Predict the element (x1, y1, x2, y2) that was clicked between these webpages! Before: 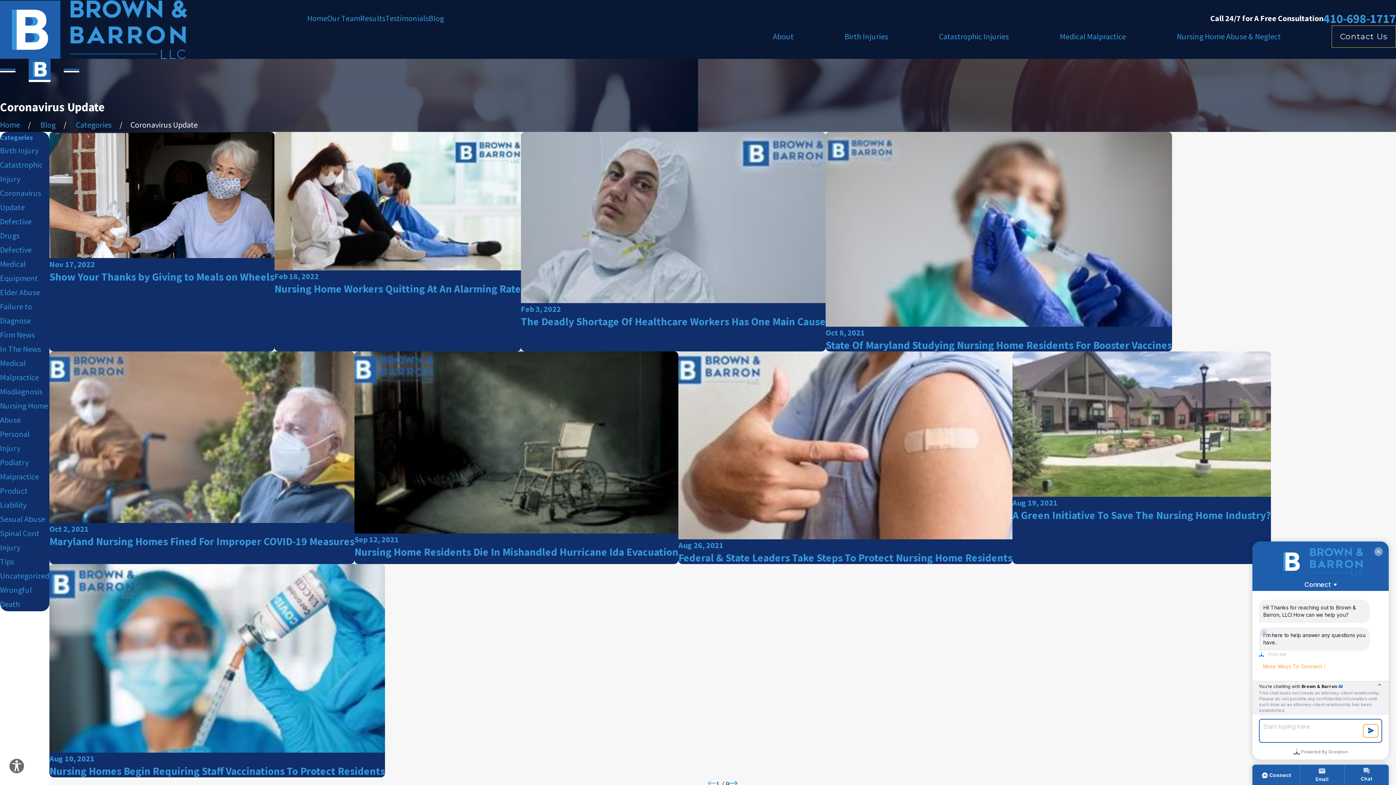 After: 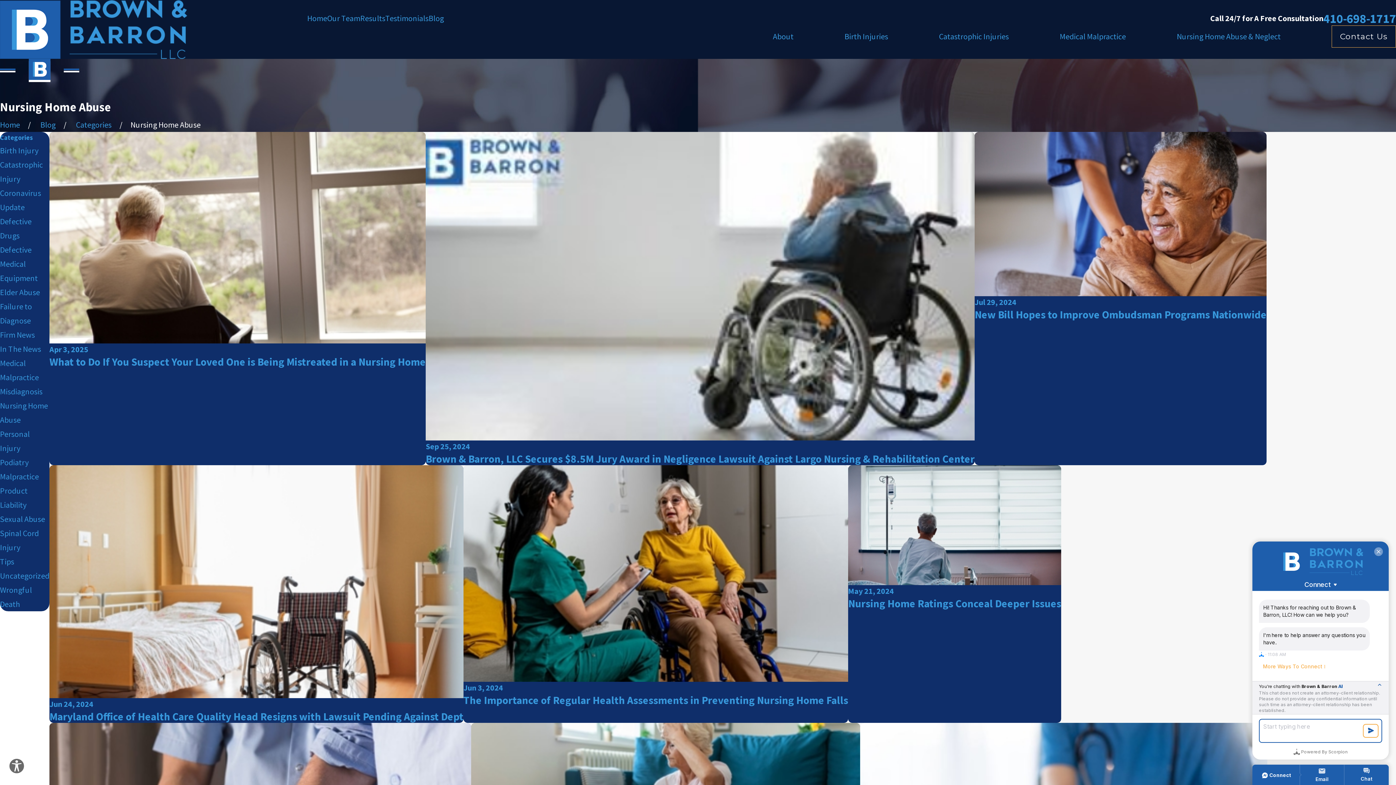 Action: bbox: (0, 398, 49, 427) label: Nursing Home Abuse